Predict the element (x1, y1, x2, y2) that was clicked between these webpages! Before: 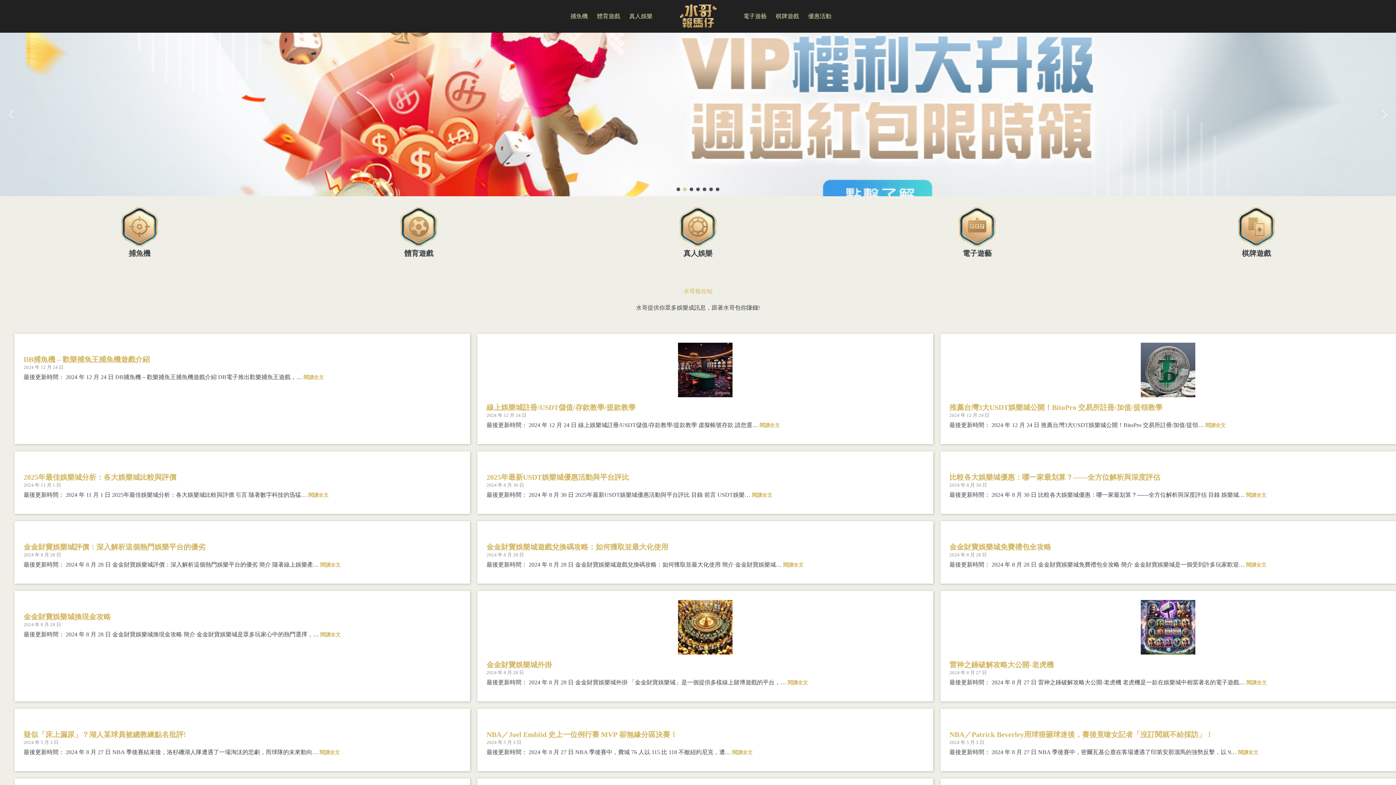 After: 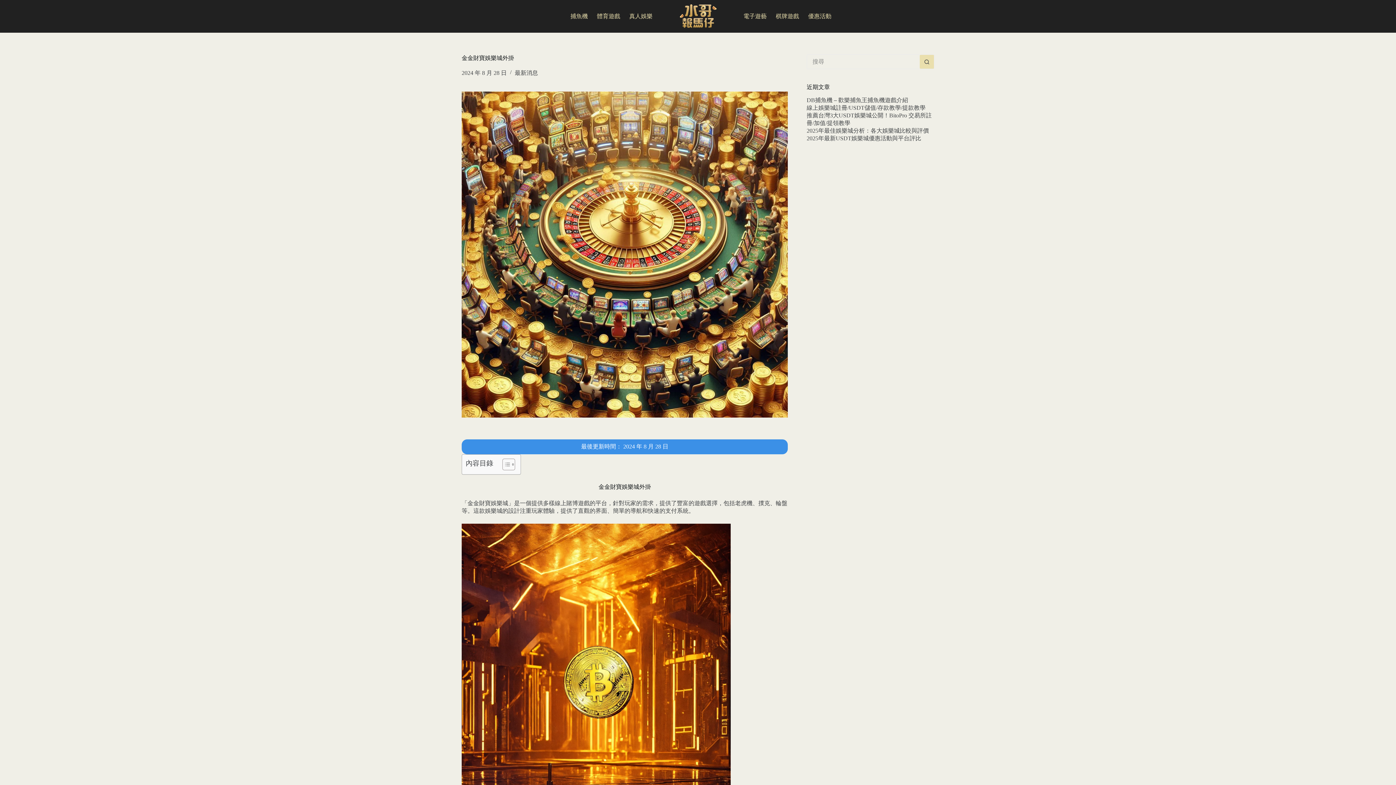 Action: bbox: (486, 660, 924, 669) label: 金金財寶娛樂城外掛